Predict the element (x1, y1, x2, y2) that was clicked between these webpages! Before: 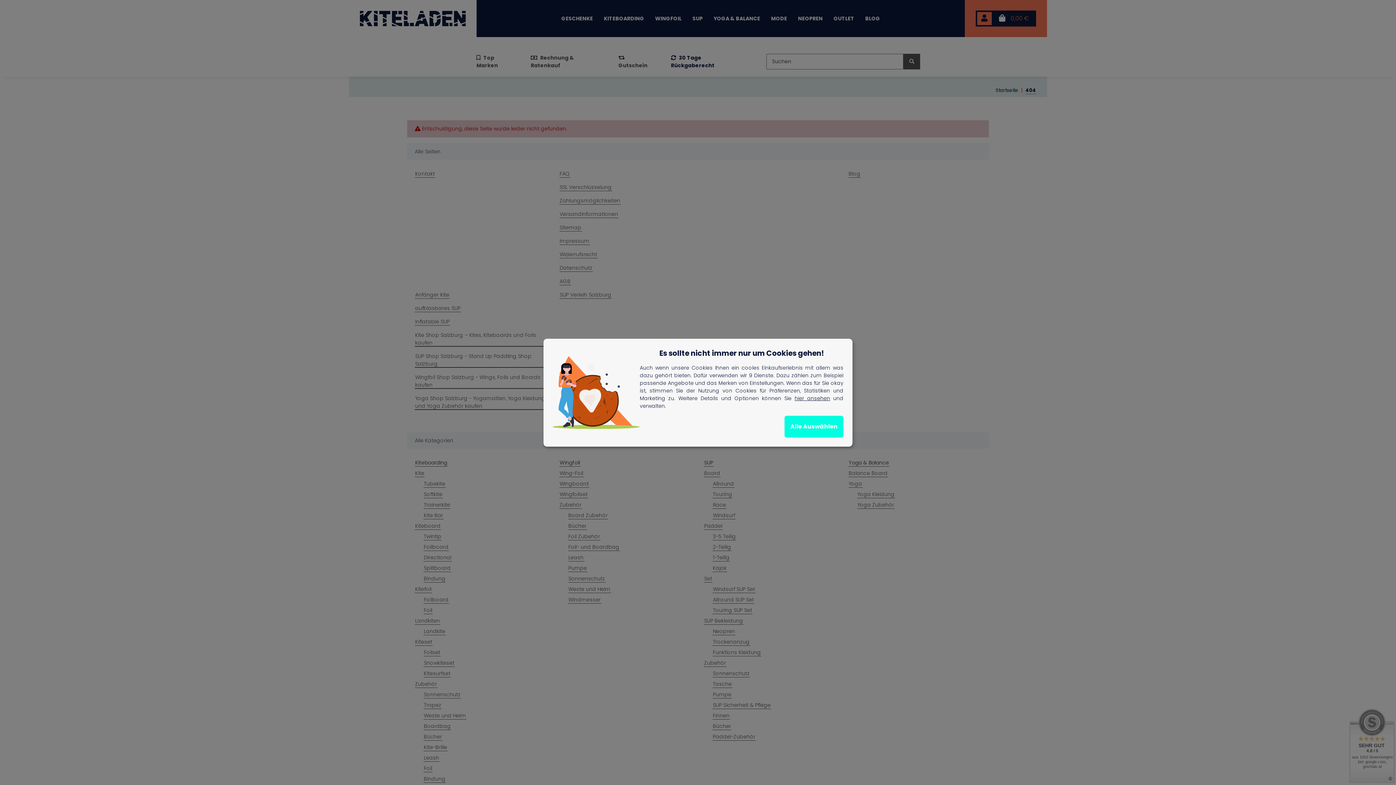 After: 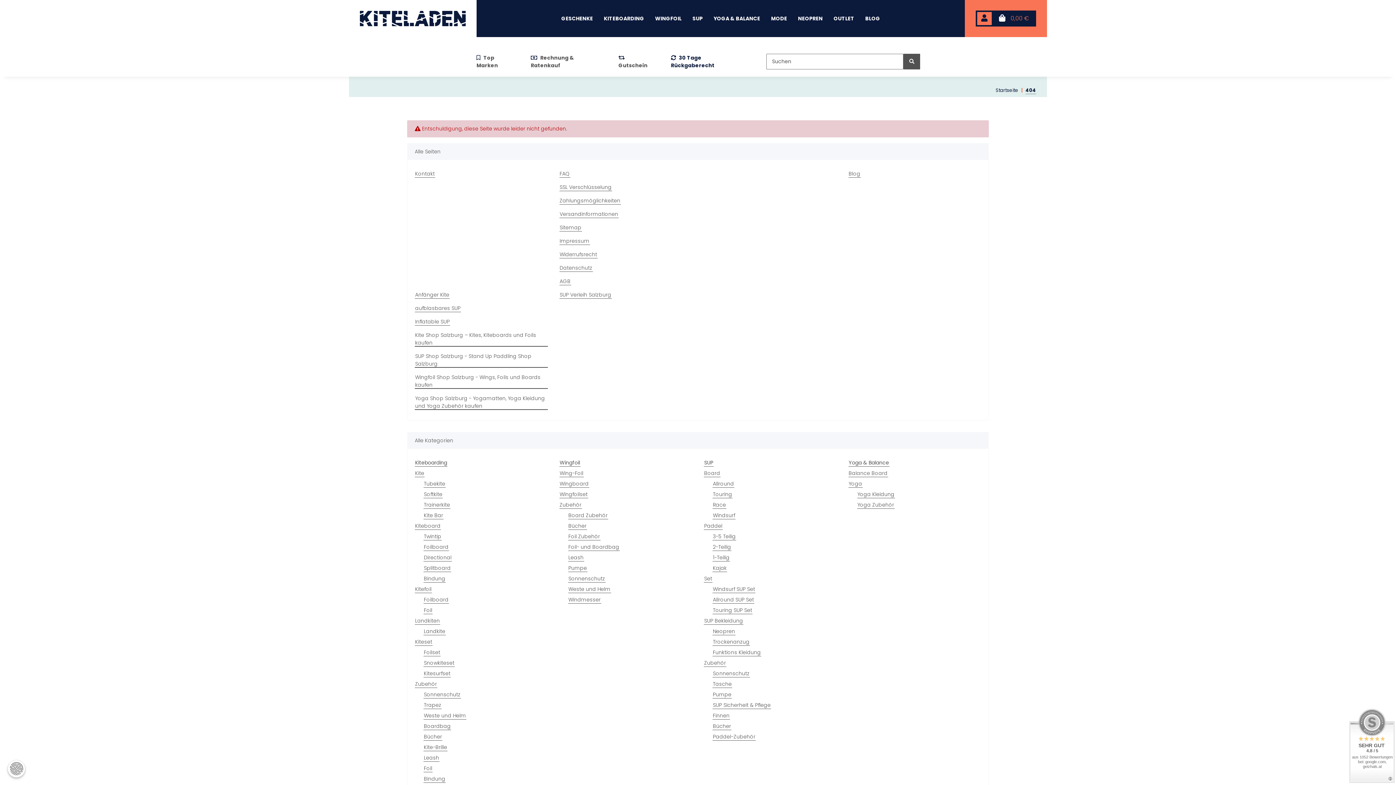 Action: bbox: (784, 415, 843, 437) label: Alle Auswählen